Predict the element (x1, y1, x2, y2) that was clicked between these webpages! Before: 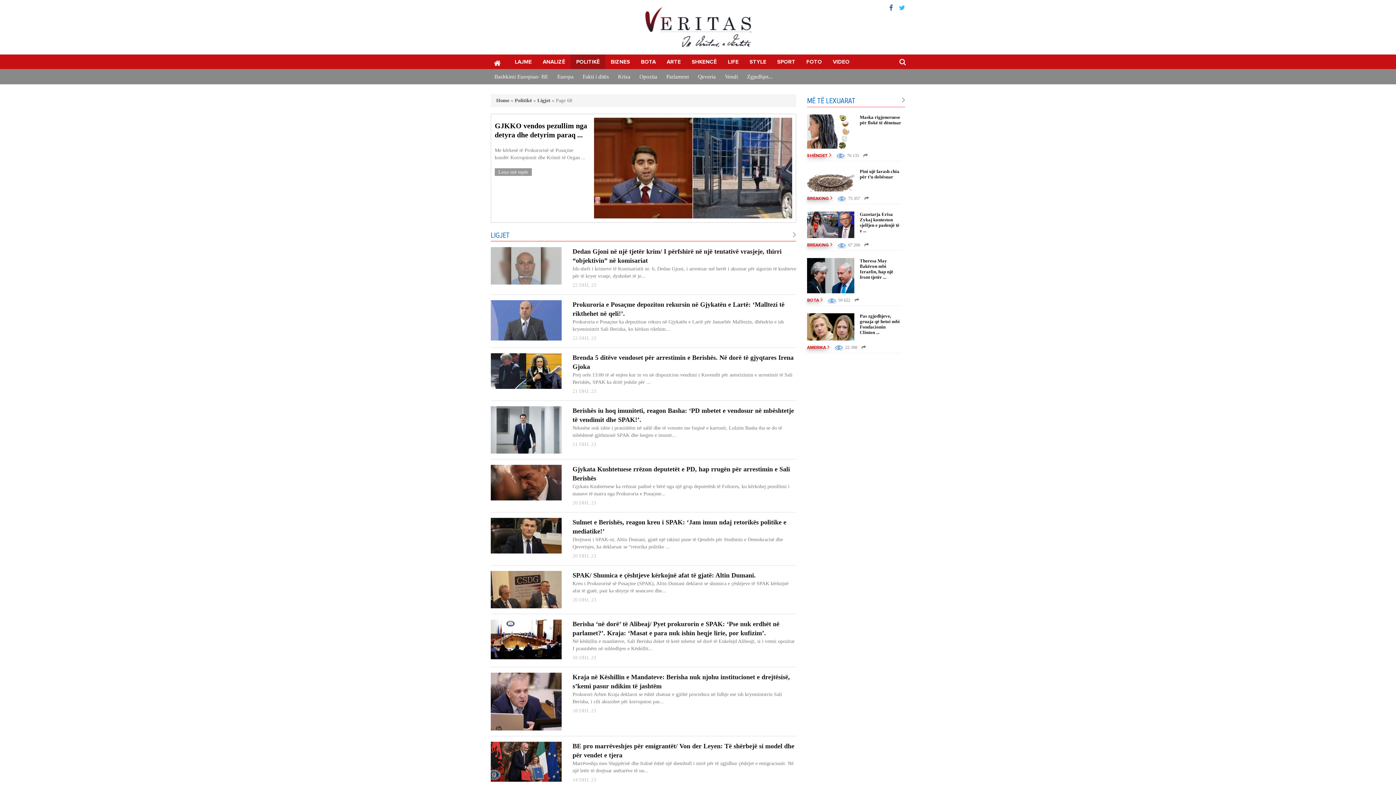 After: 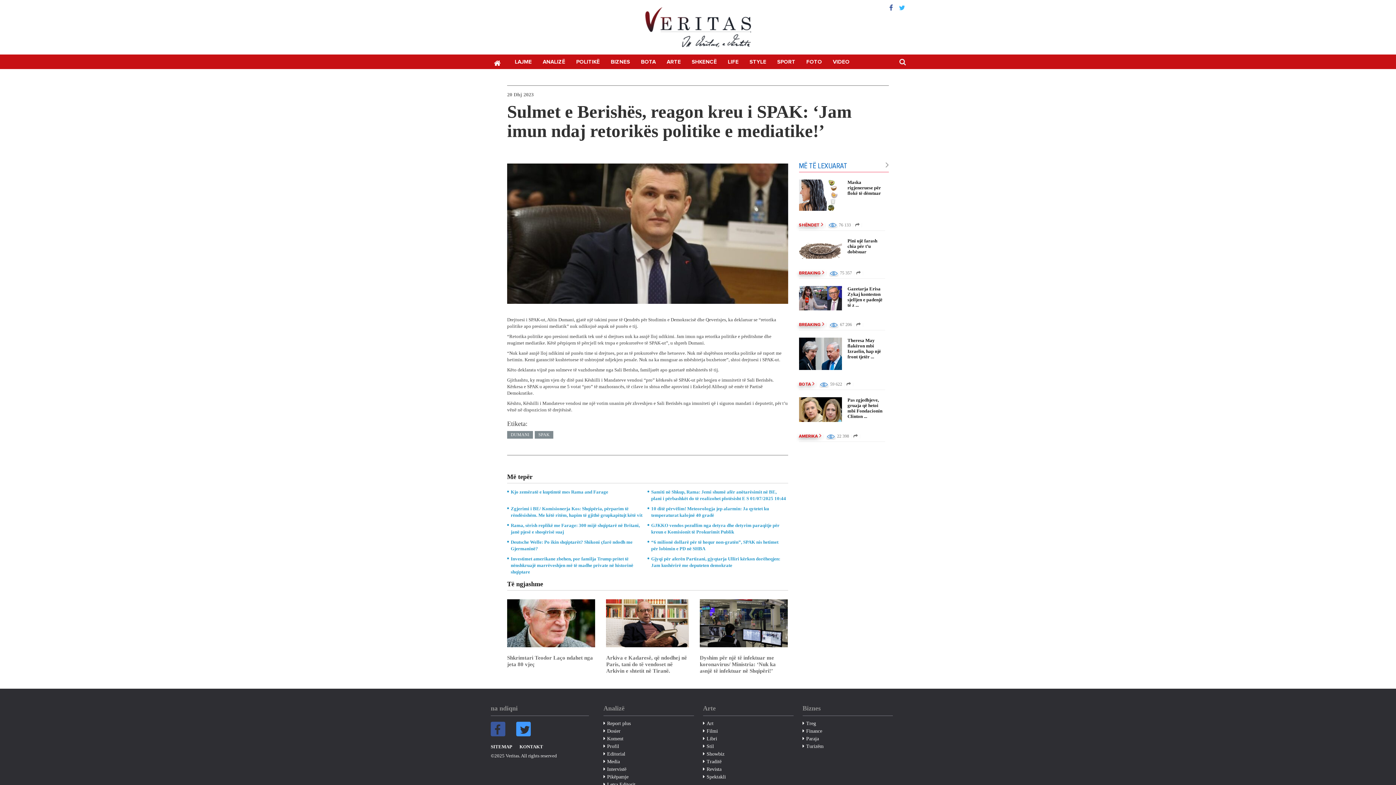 Action: bbox: (490, 518, 561, 553)